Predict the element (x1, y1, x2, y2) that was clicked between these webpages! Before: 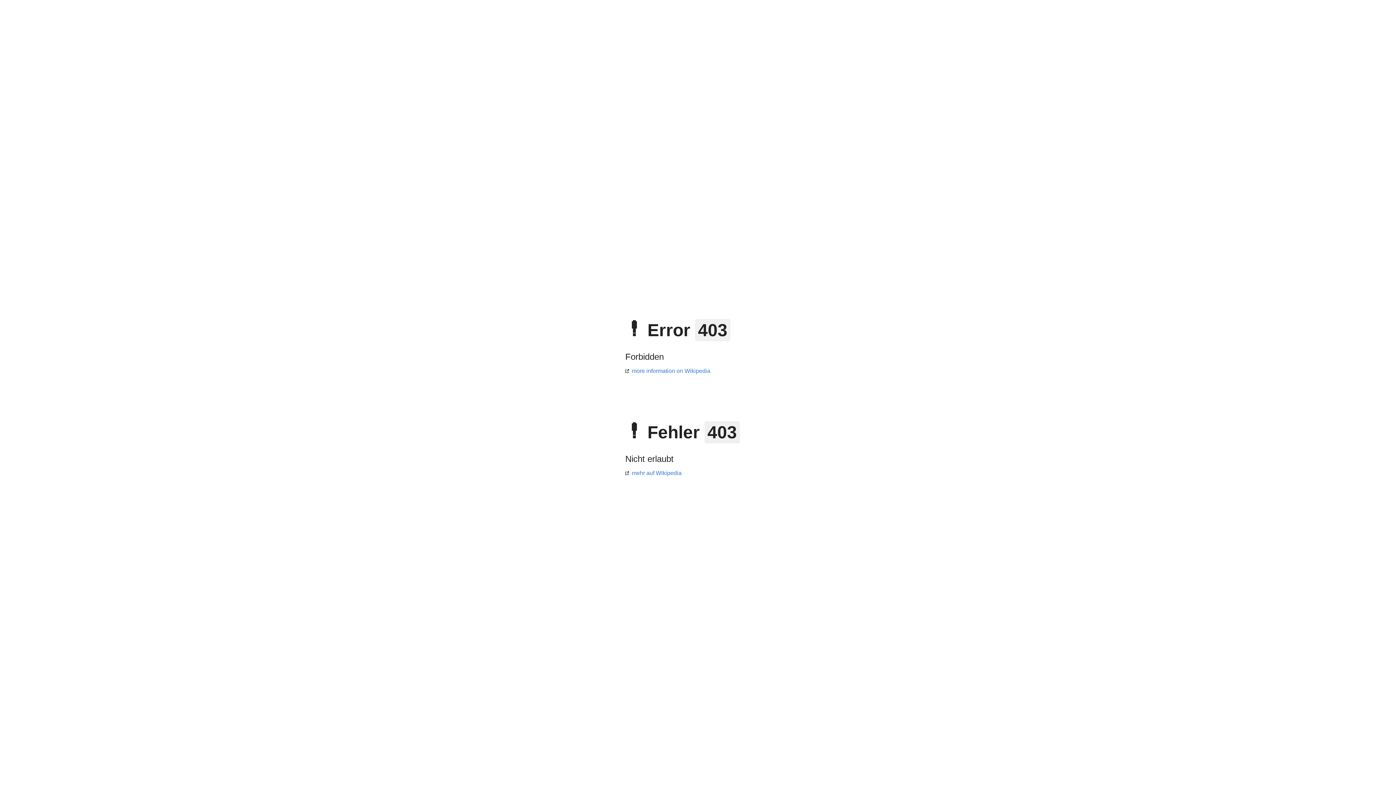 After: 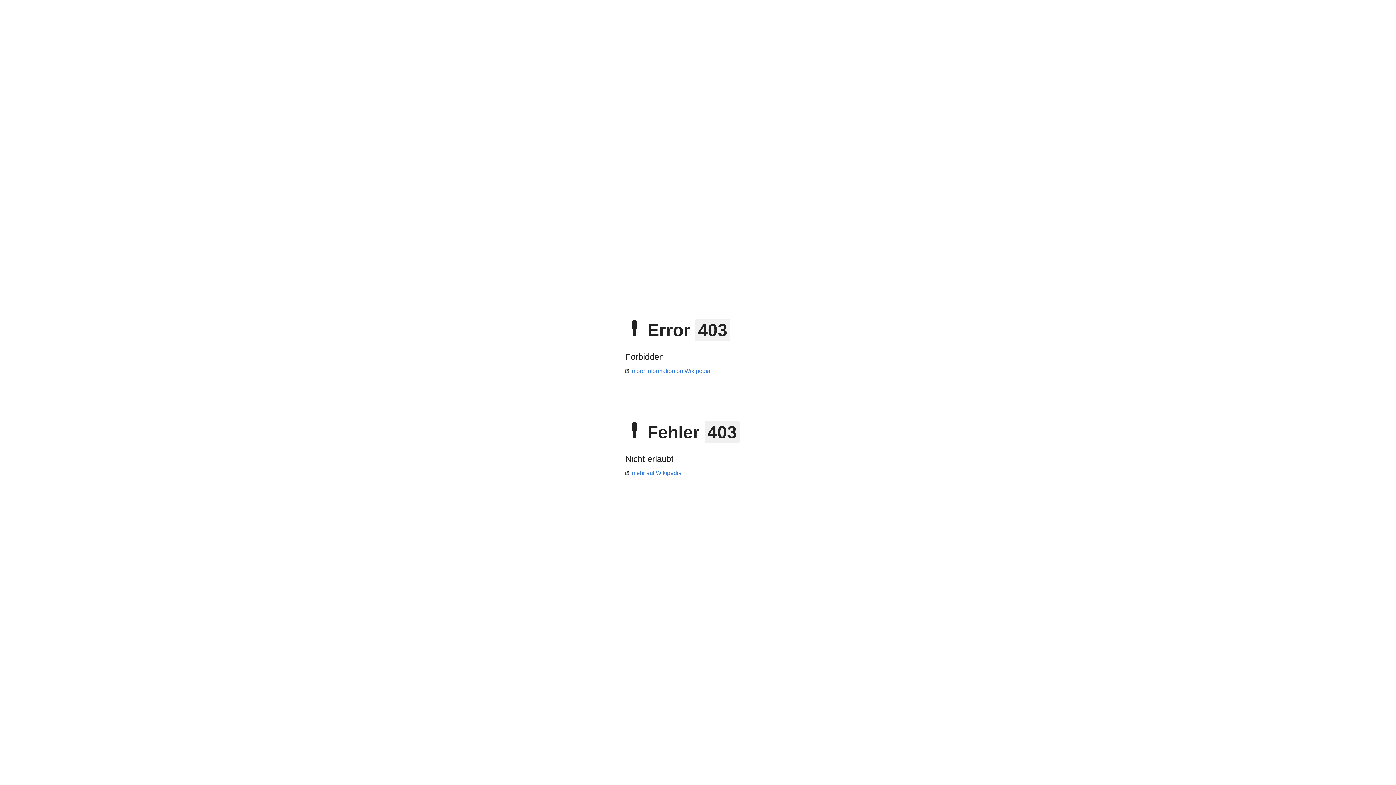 Action: label: more information on Wikipedia bbox: (625, 368, 710, 374)